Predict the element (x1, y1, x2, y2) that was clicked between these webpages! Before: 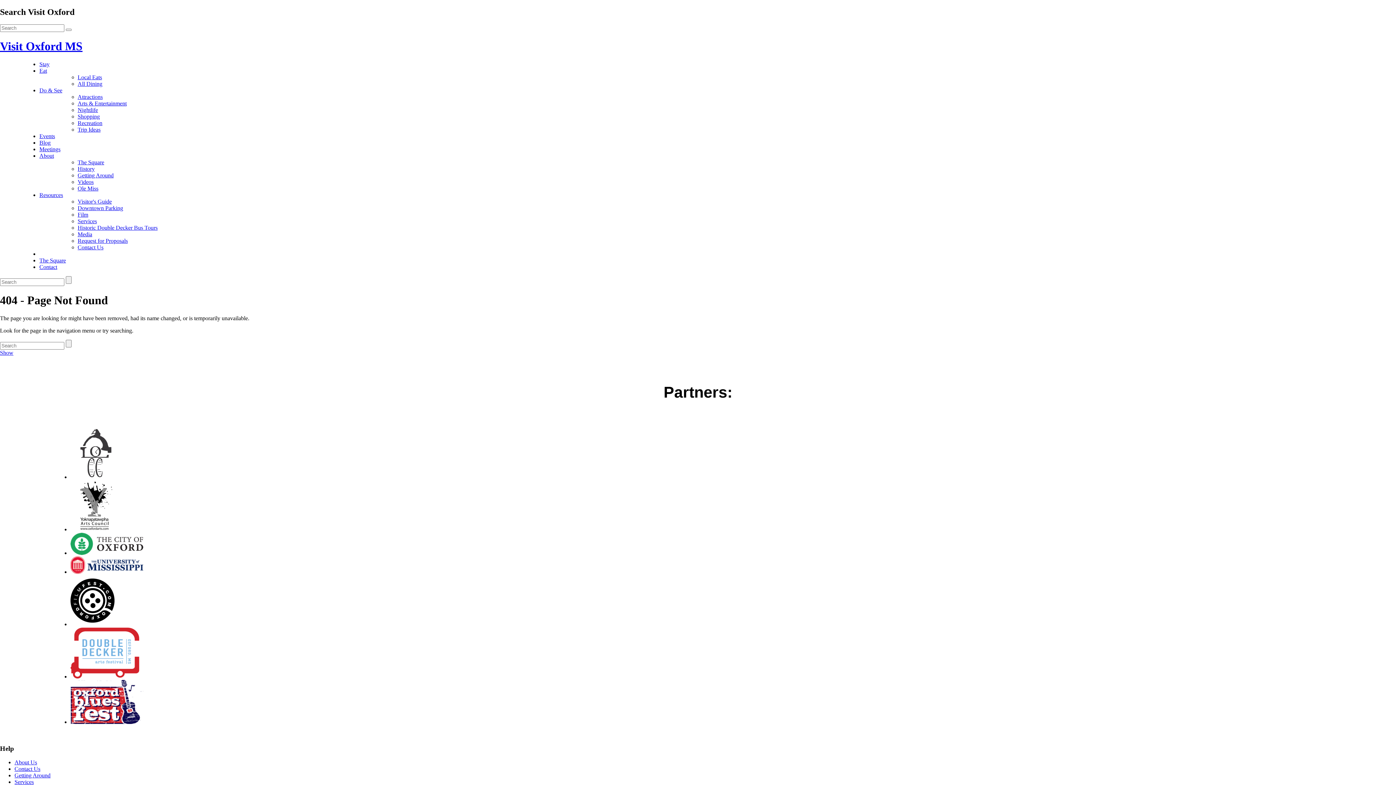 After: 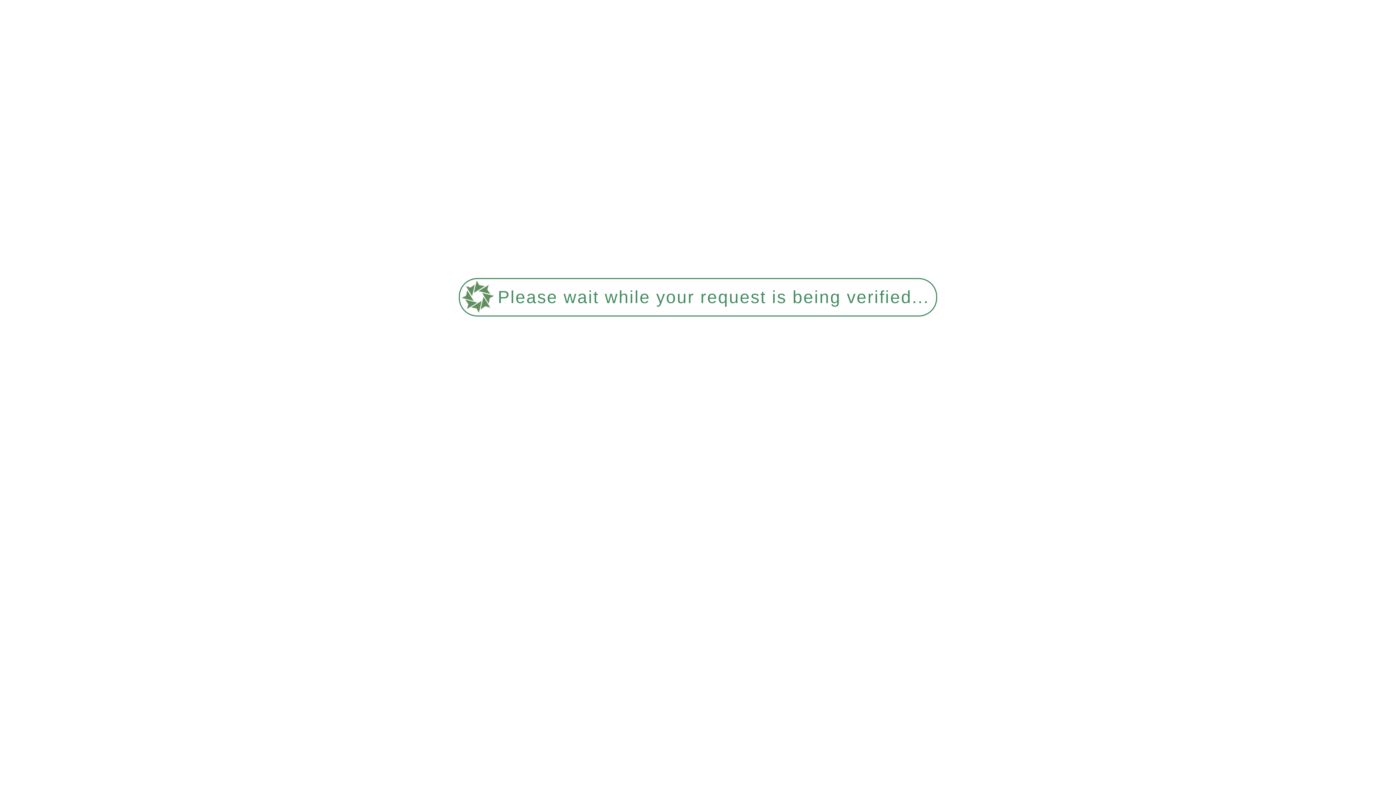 Action: bbox: (14, 766, 40, 772) label: Contact Us